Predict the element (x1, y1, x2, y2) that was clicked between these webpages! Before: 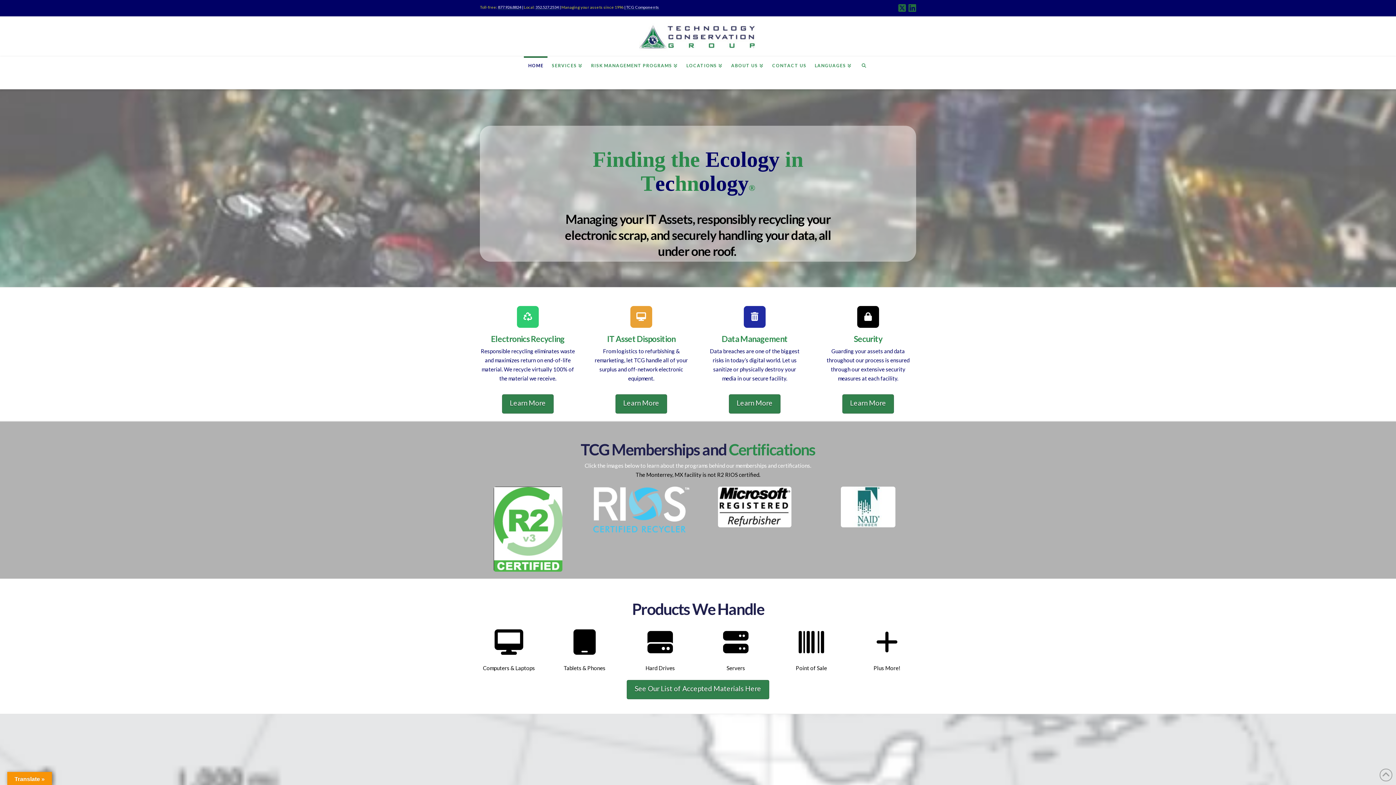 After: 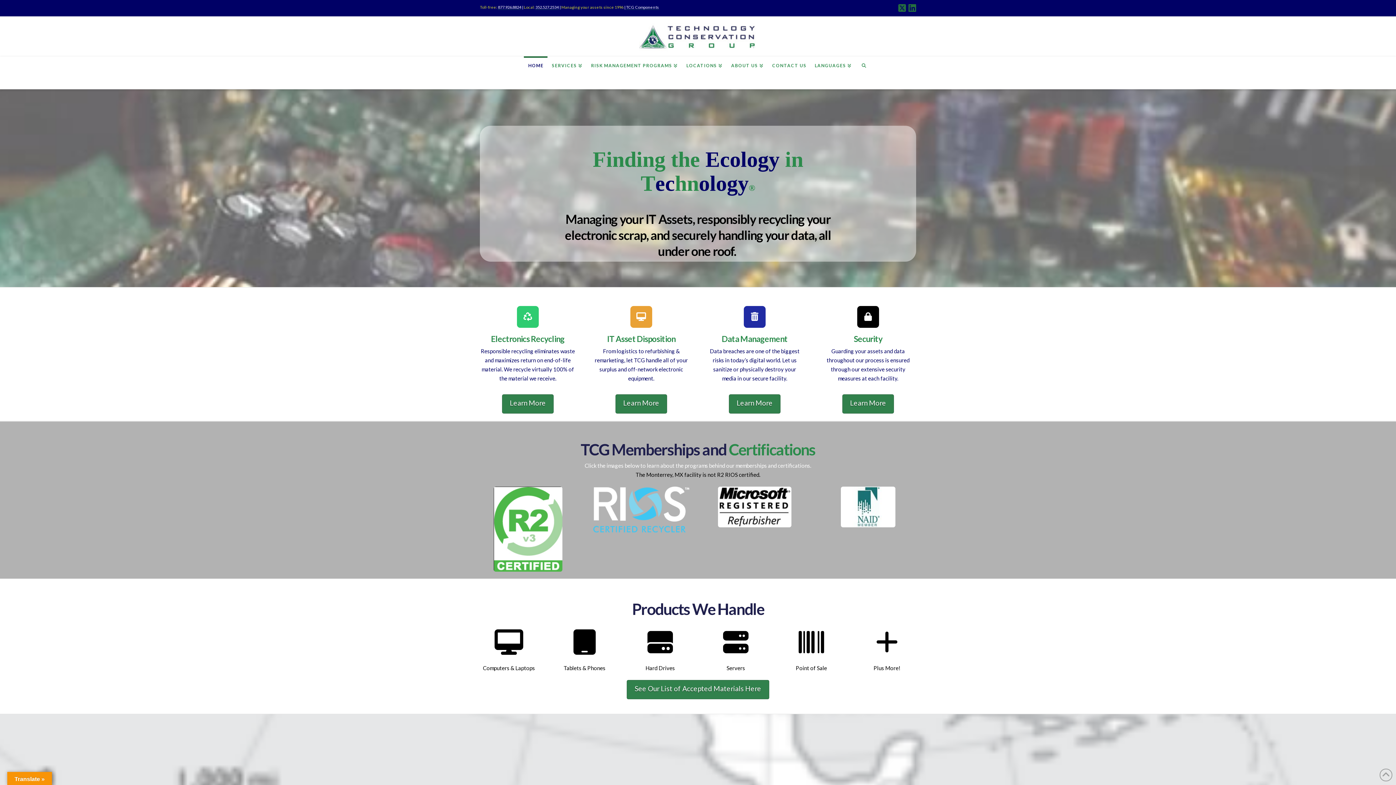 Action: label: HOME bbox: (524, 56, 547, 89)